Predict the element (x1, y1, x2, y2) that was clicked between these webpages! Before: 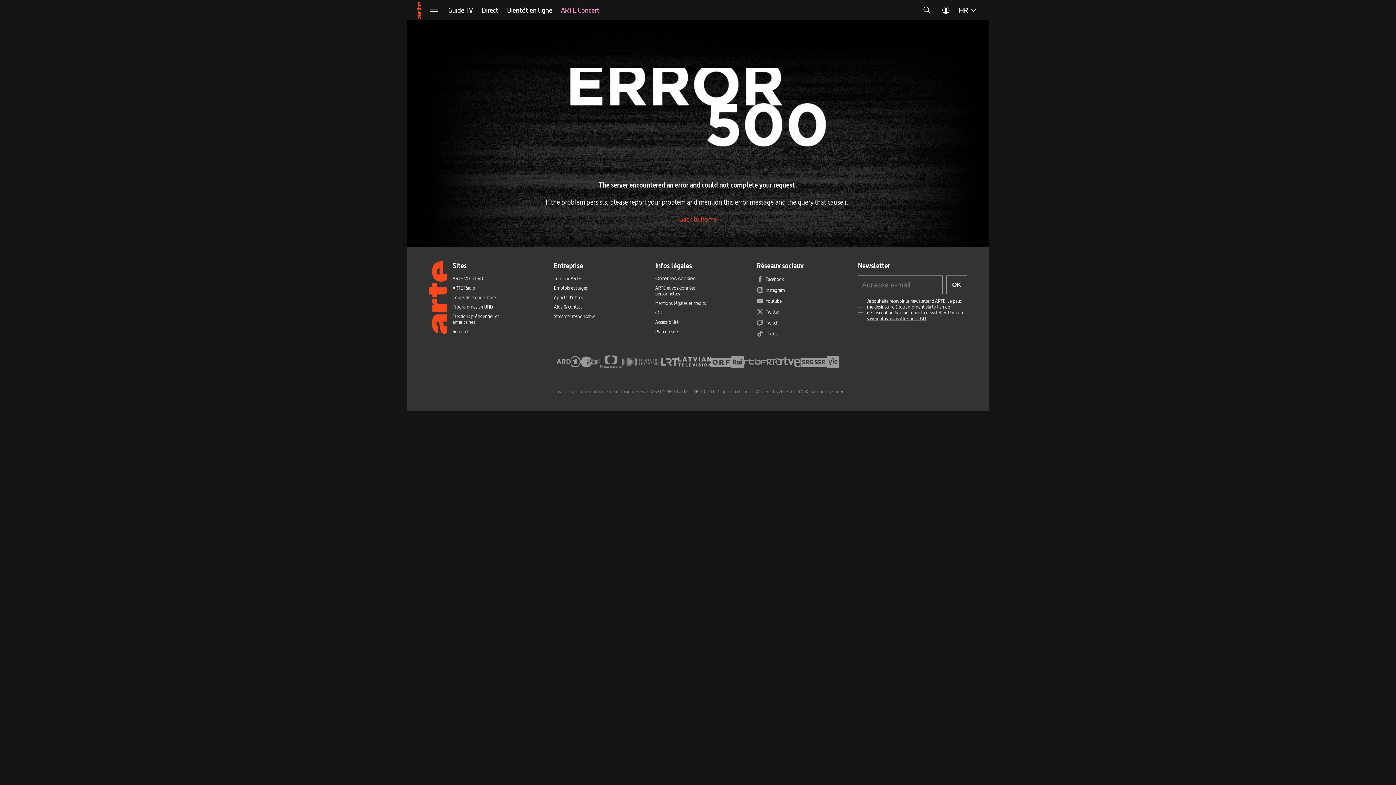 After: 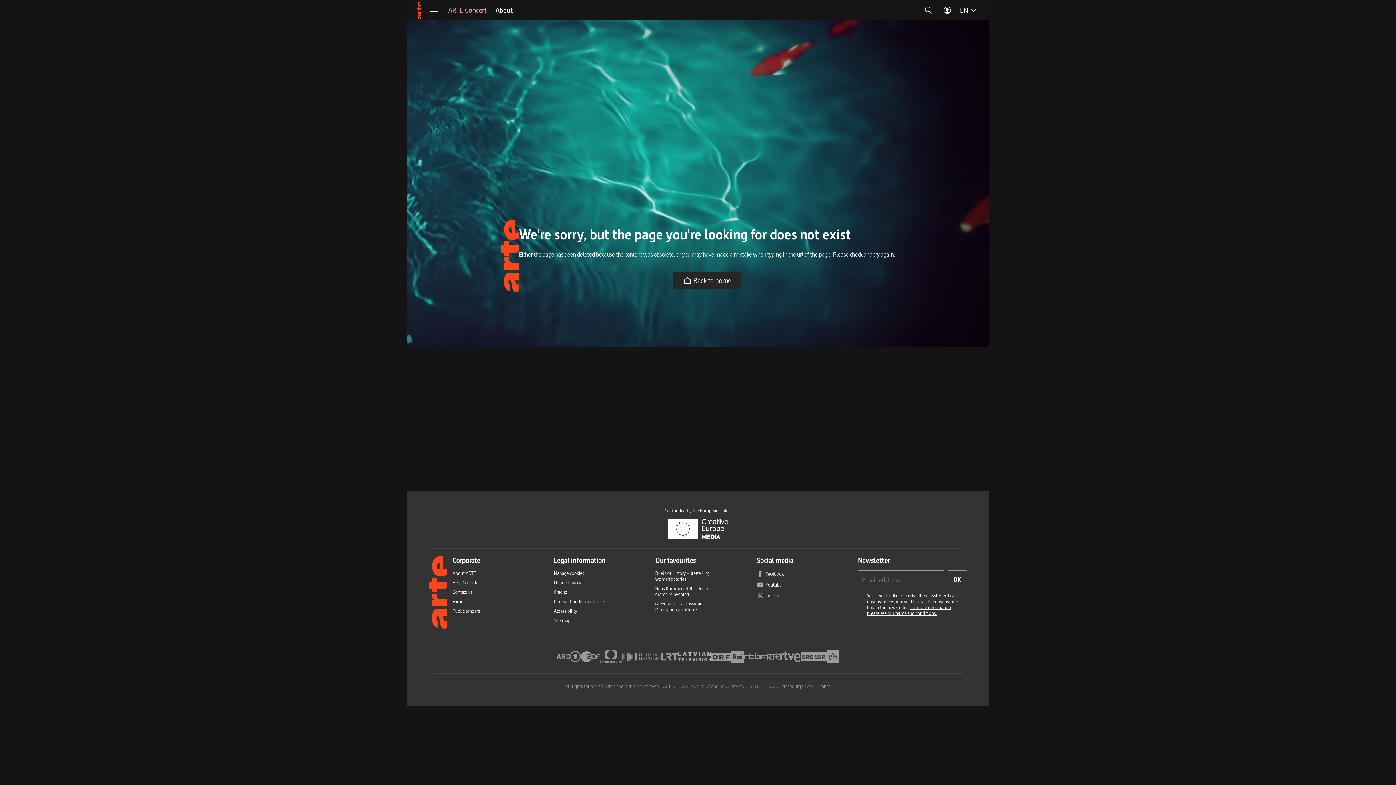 Action: label: Rematch bbox: (452, 328, 469, 334)